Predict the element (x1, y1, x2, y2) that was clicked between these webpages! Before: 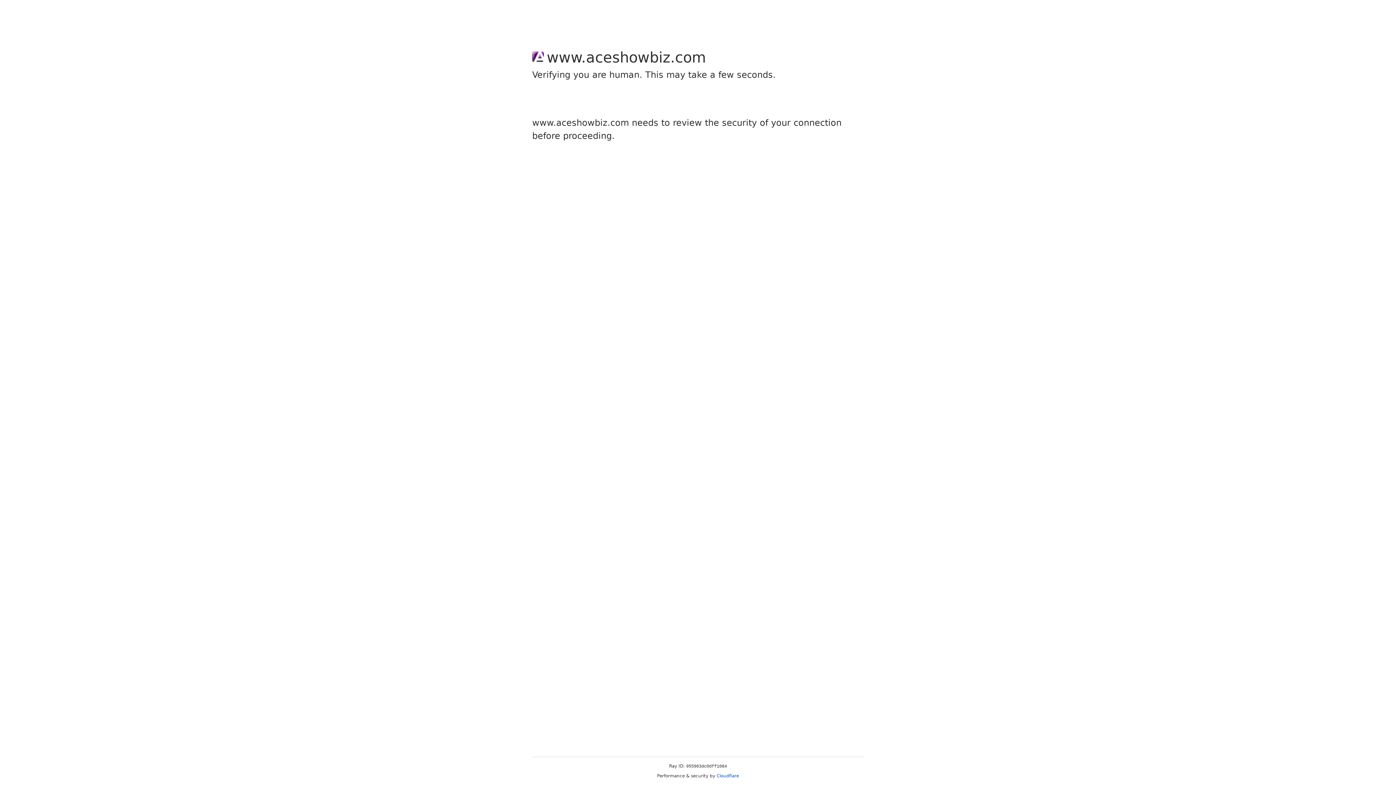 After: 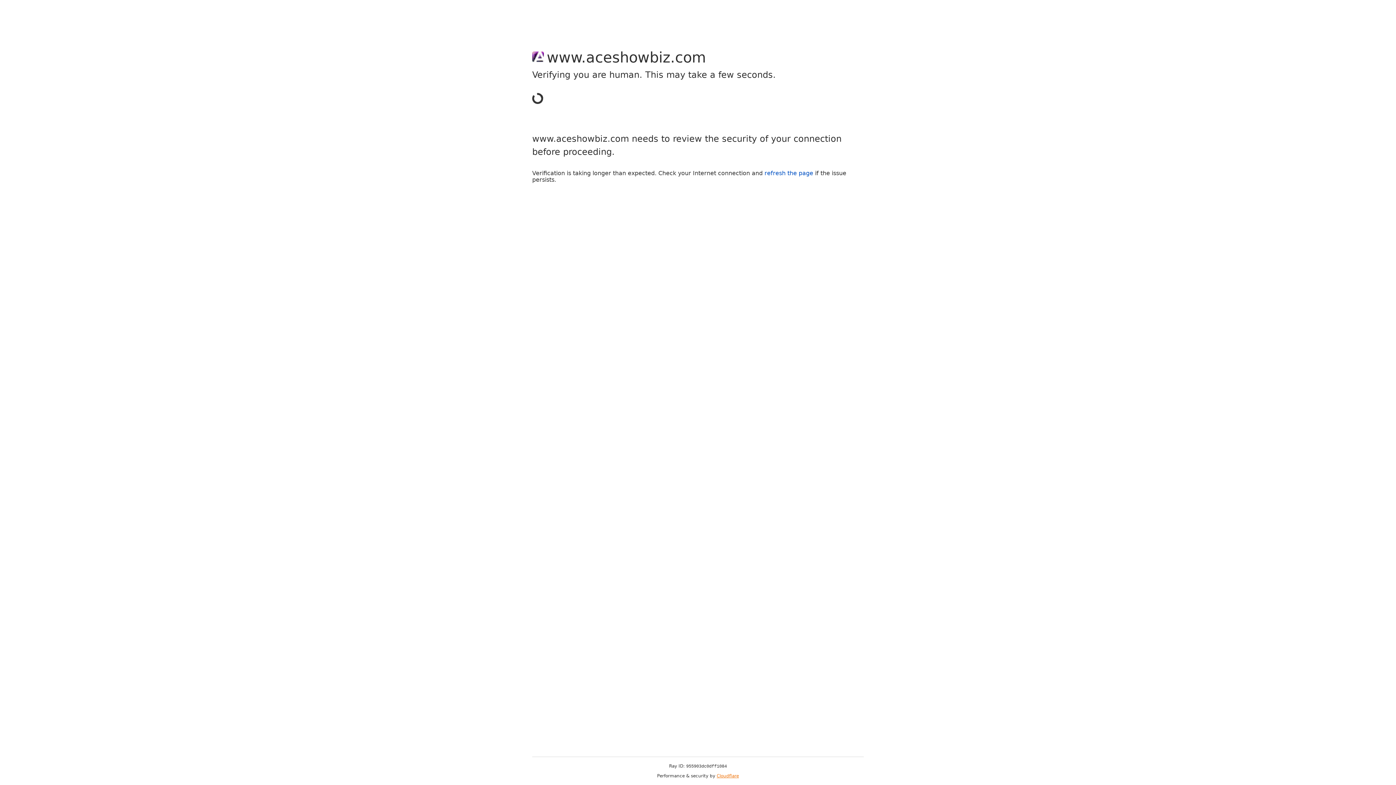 Action: bbox: (716, 773, 739, 778) label: Cloudflare